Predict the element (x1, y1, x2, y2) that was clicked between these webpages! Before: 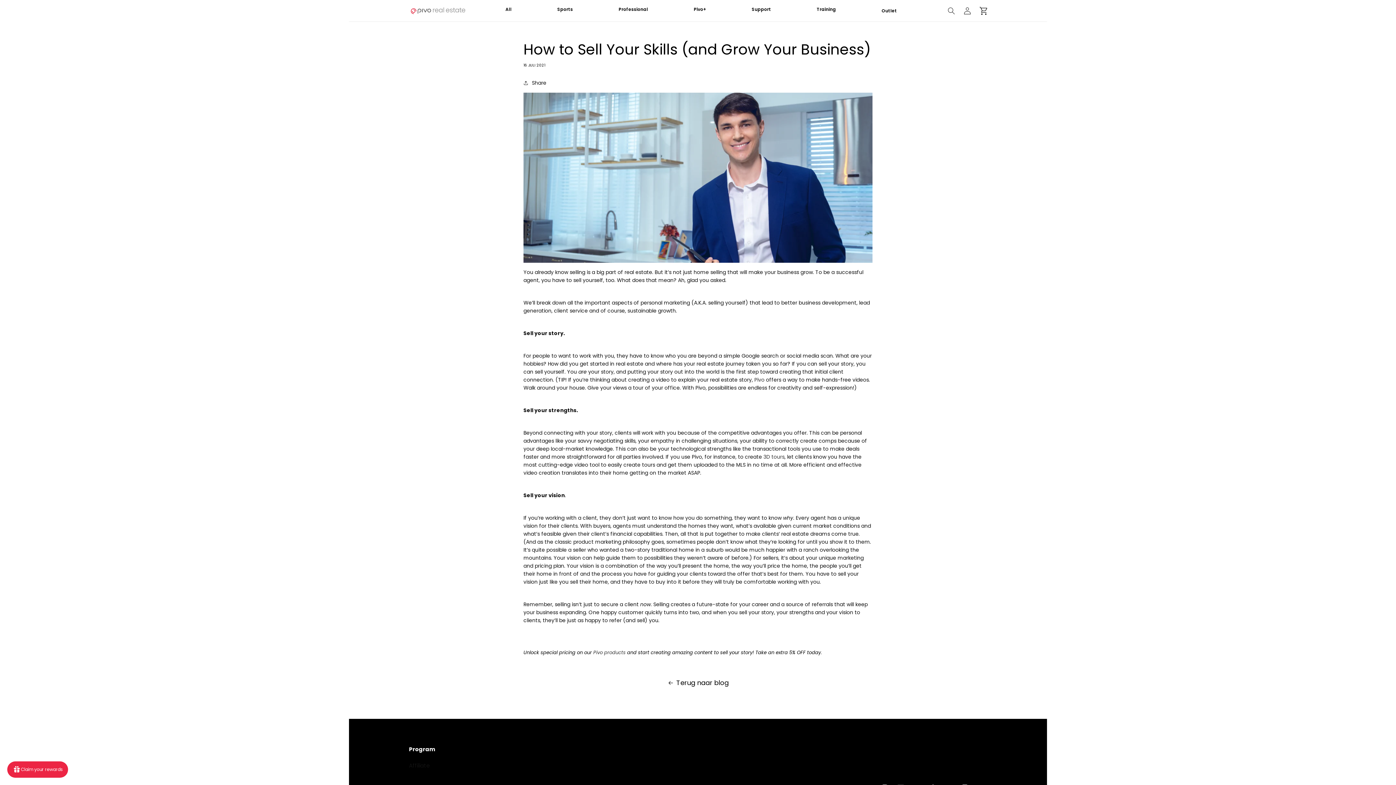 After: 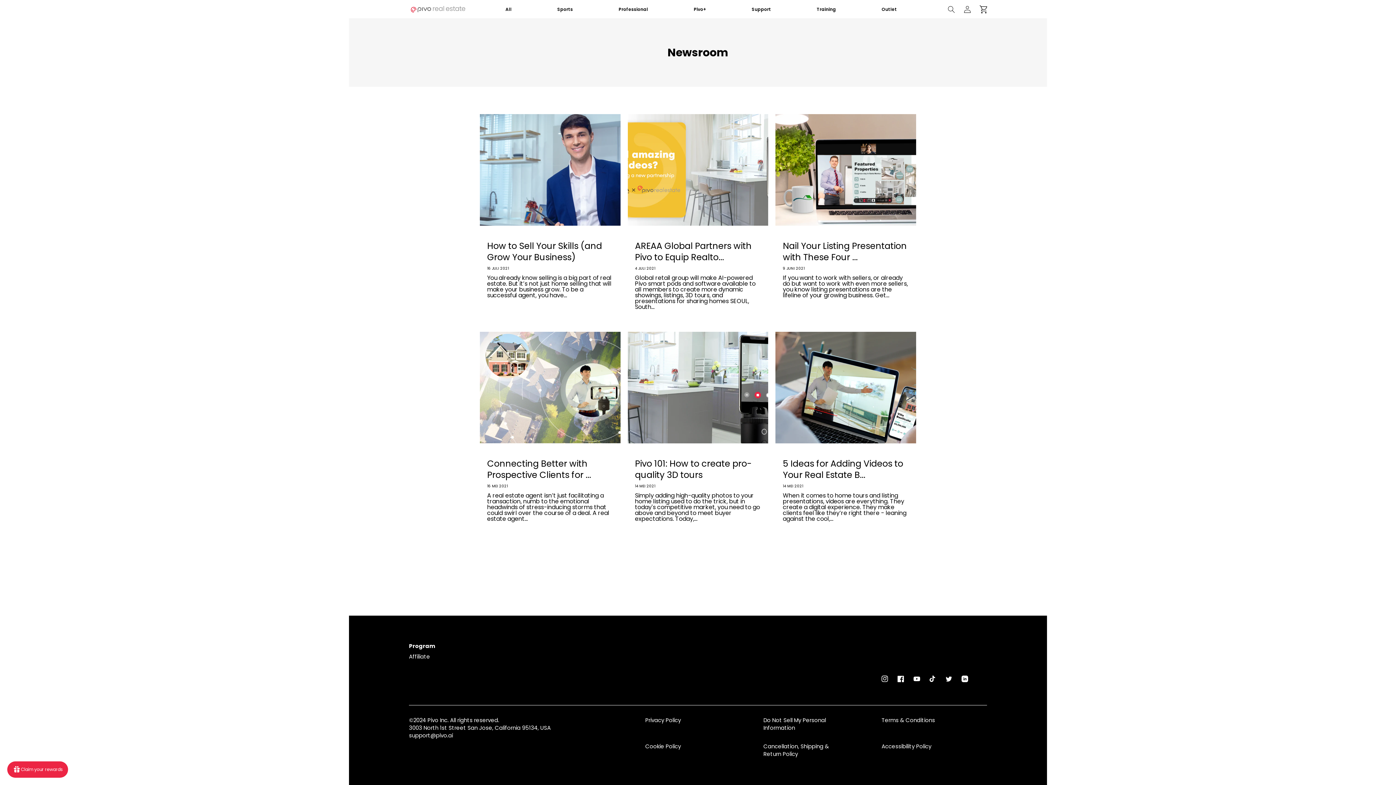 Action: label: Terug naar blog bbox: (349, 680, 1047, 686)